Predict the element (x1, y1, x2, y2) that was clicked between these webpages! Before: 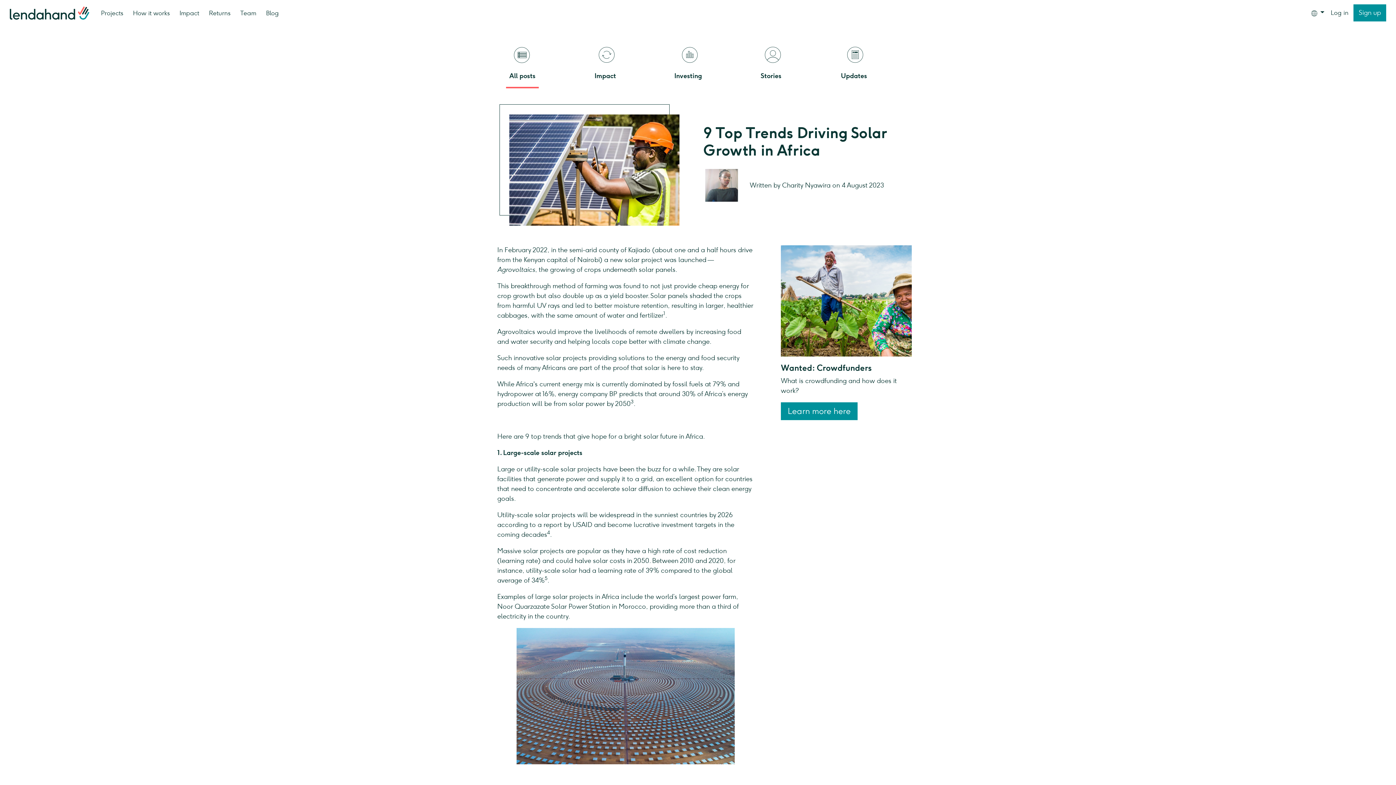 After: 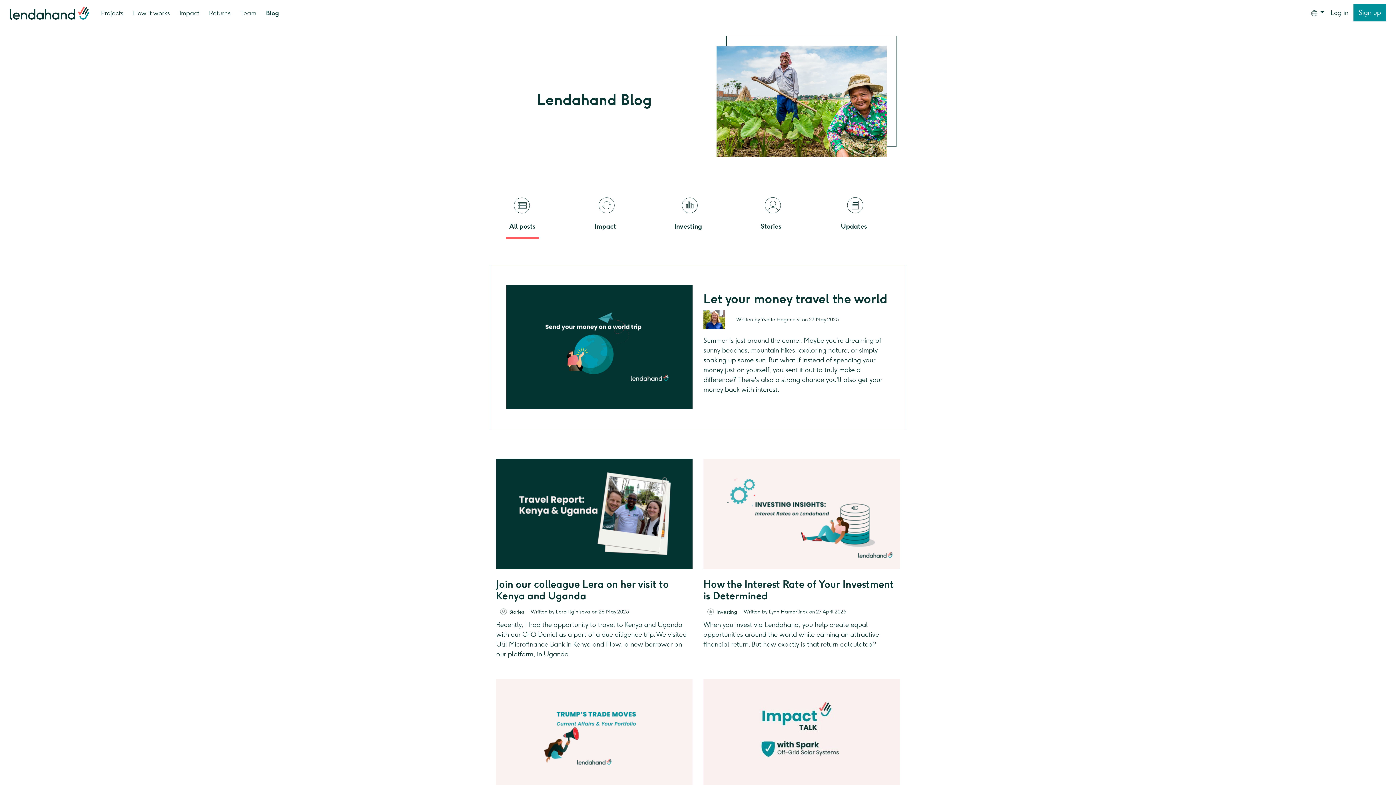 Action: bbox: (261, 0, 283, 25) label: Blog